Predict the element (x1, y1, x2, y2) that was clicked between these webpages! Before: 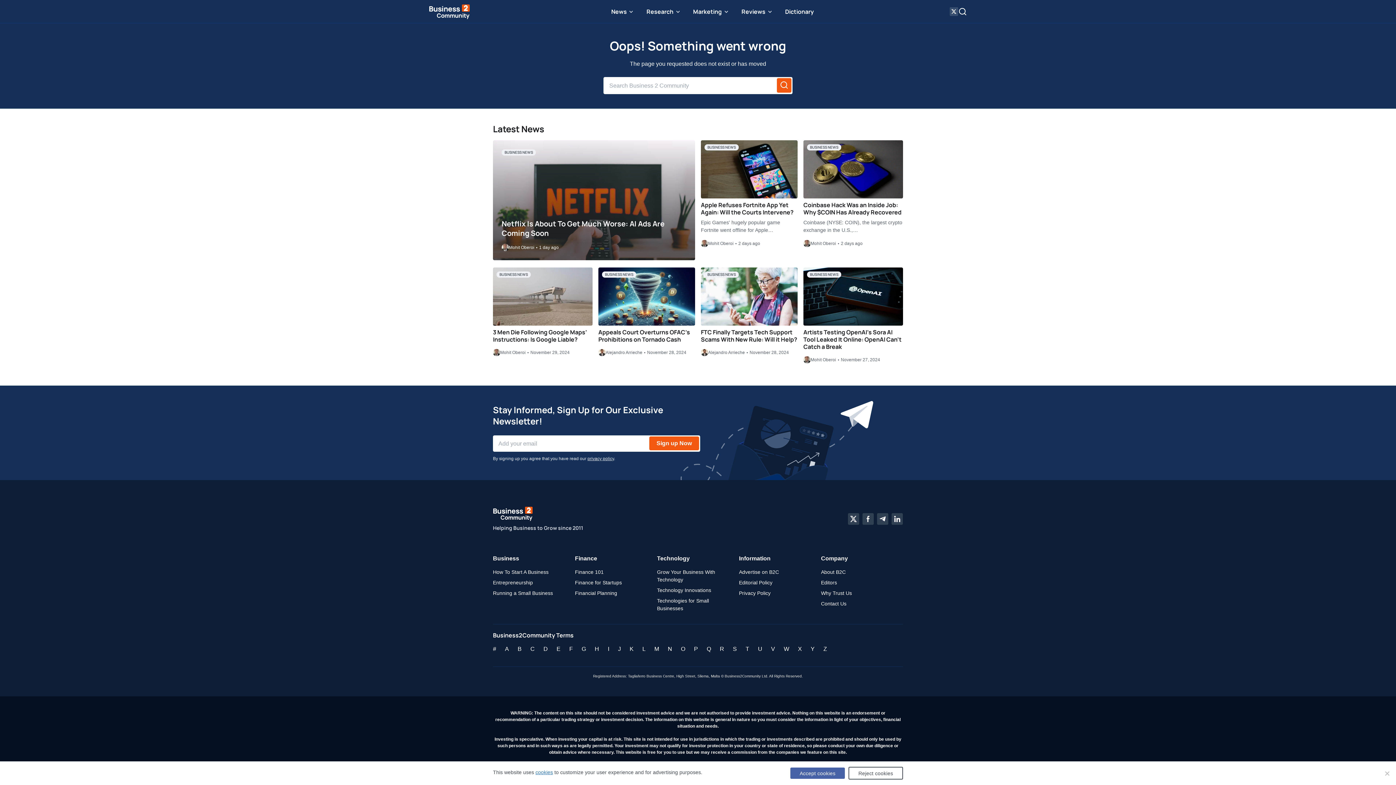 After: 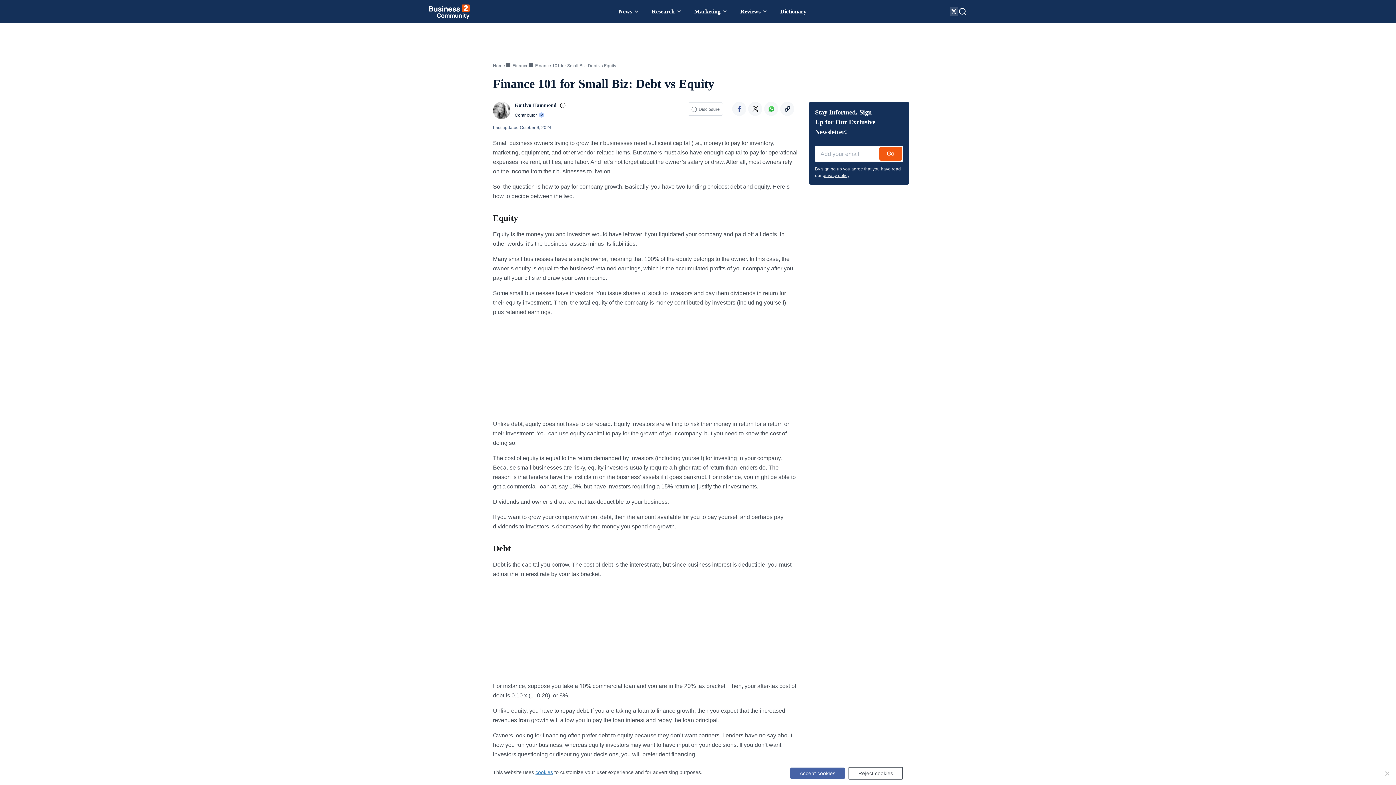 Action: label: Finance 101 bbox: (575, 569, 603, 575)